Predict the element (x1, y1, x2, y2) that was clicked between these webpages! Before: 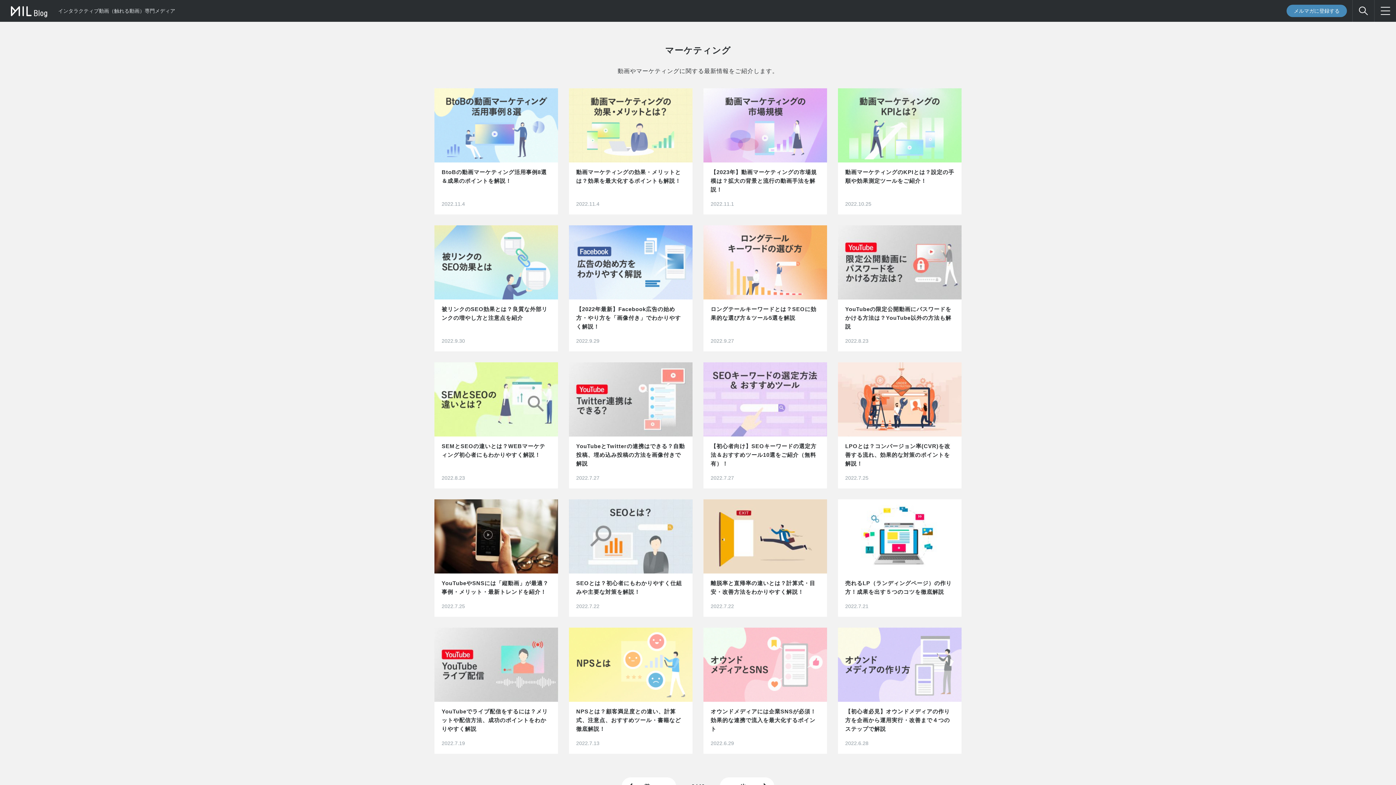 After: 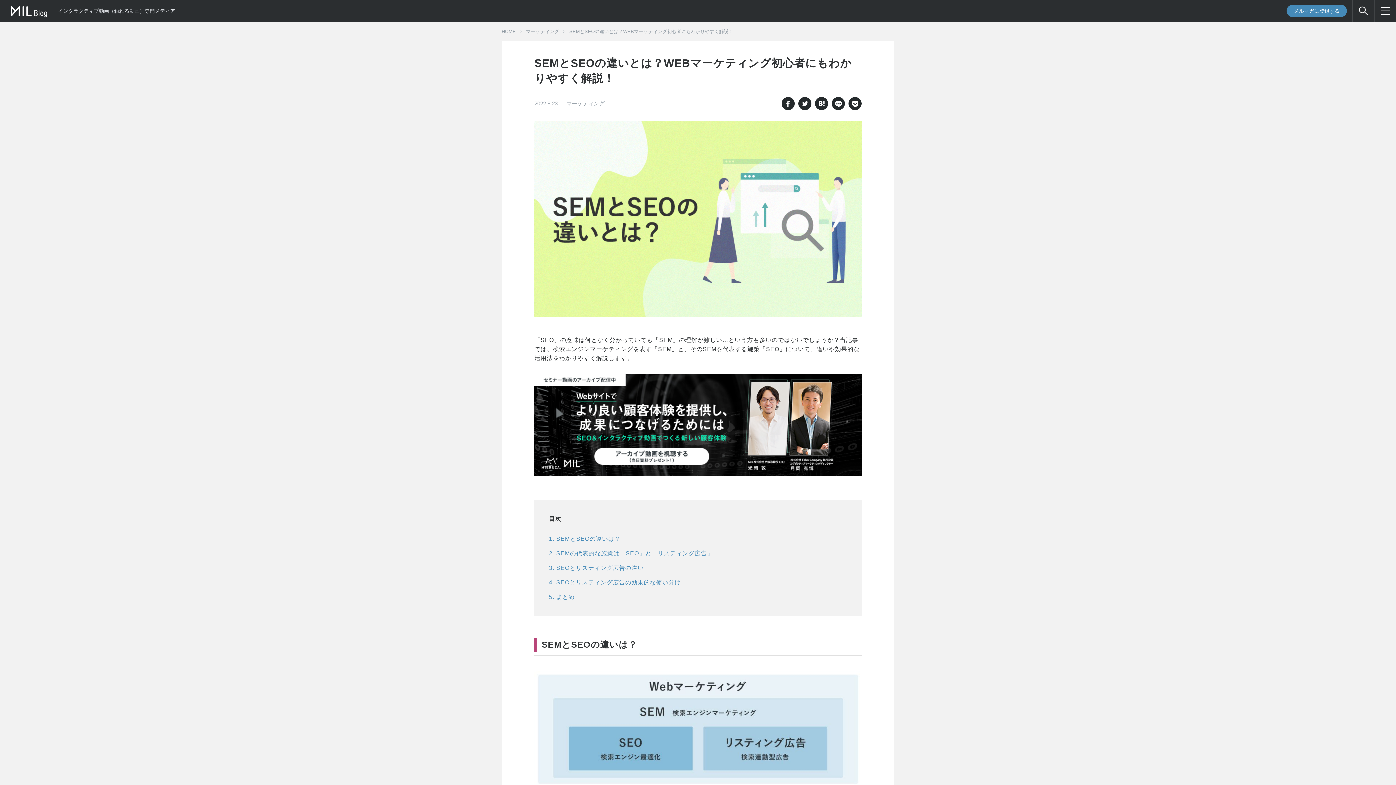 Action: bbox: (434, 362, 558, 488) label: SEMとSEOの違いとは？WEBマーケティング初心者にもわかりやすく解説！
2022.8.23